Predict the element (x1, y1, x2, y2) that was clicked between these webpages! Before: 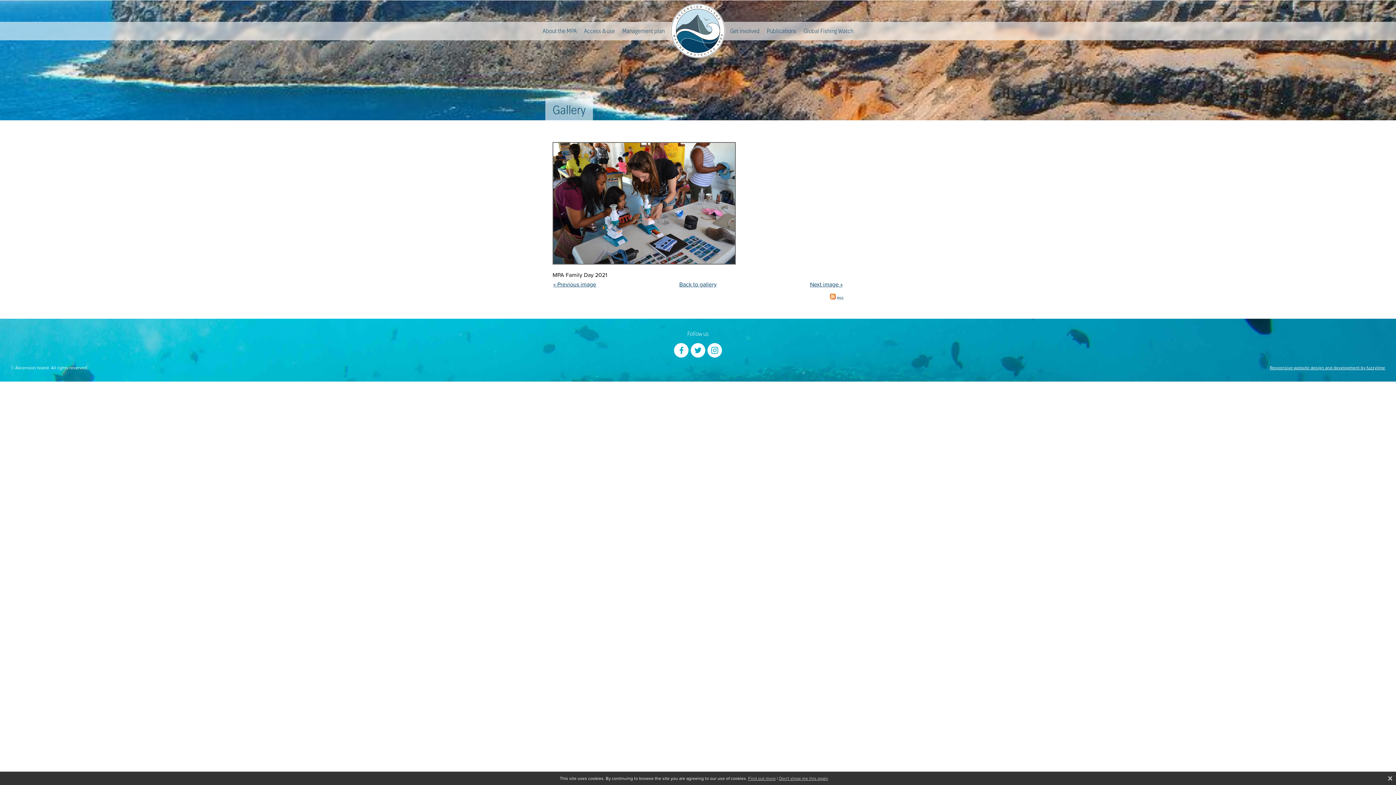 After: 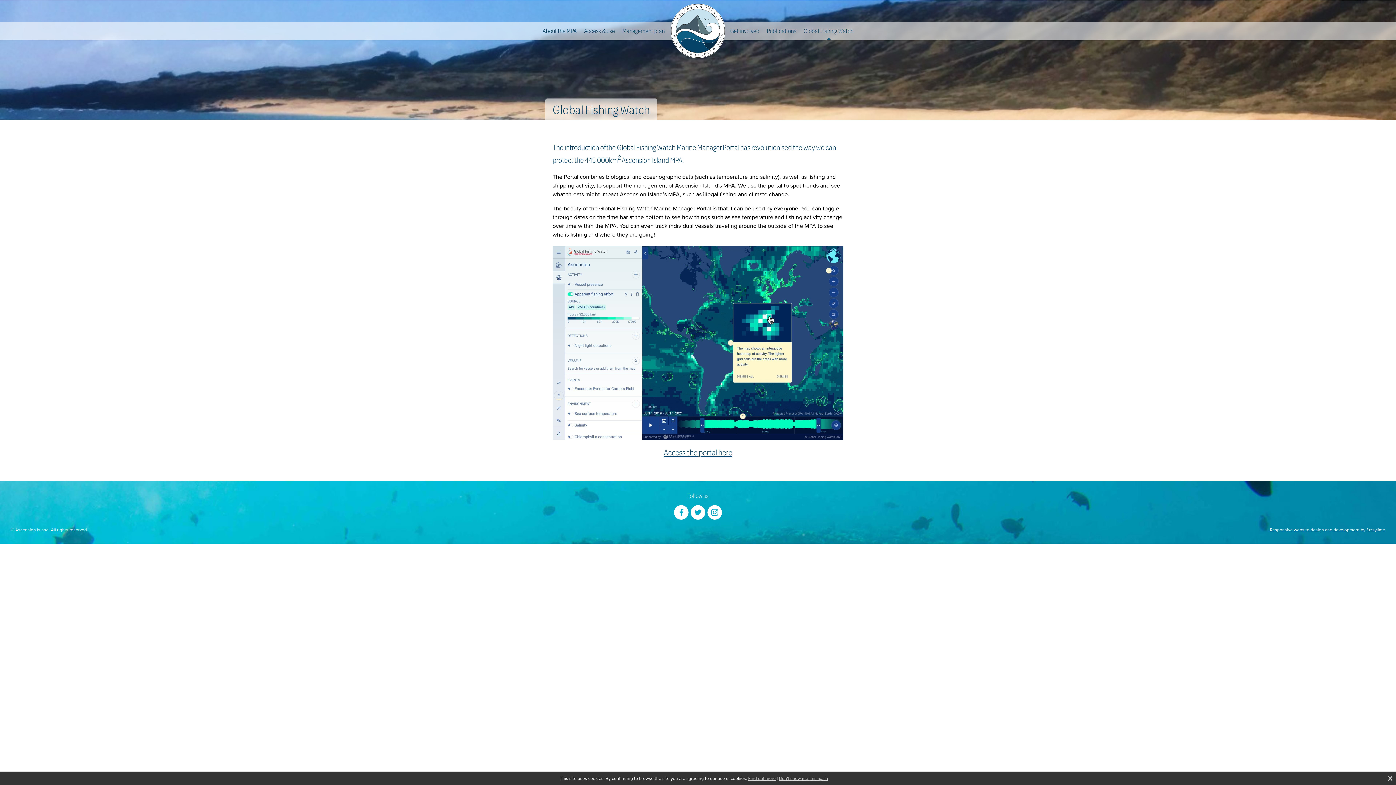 Action: bbox: (803, 21, 853, 40) label: Global Fishing Watch